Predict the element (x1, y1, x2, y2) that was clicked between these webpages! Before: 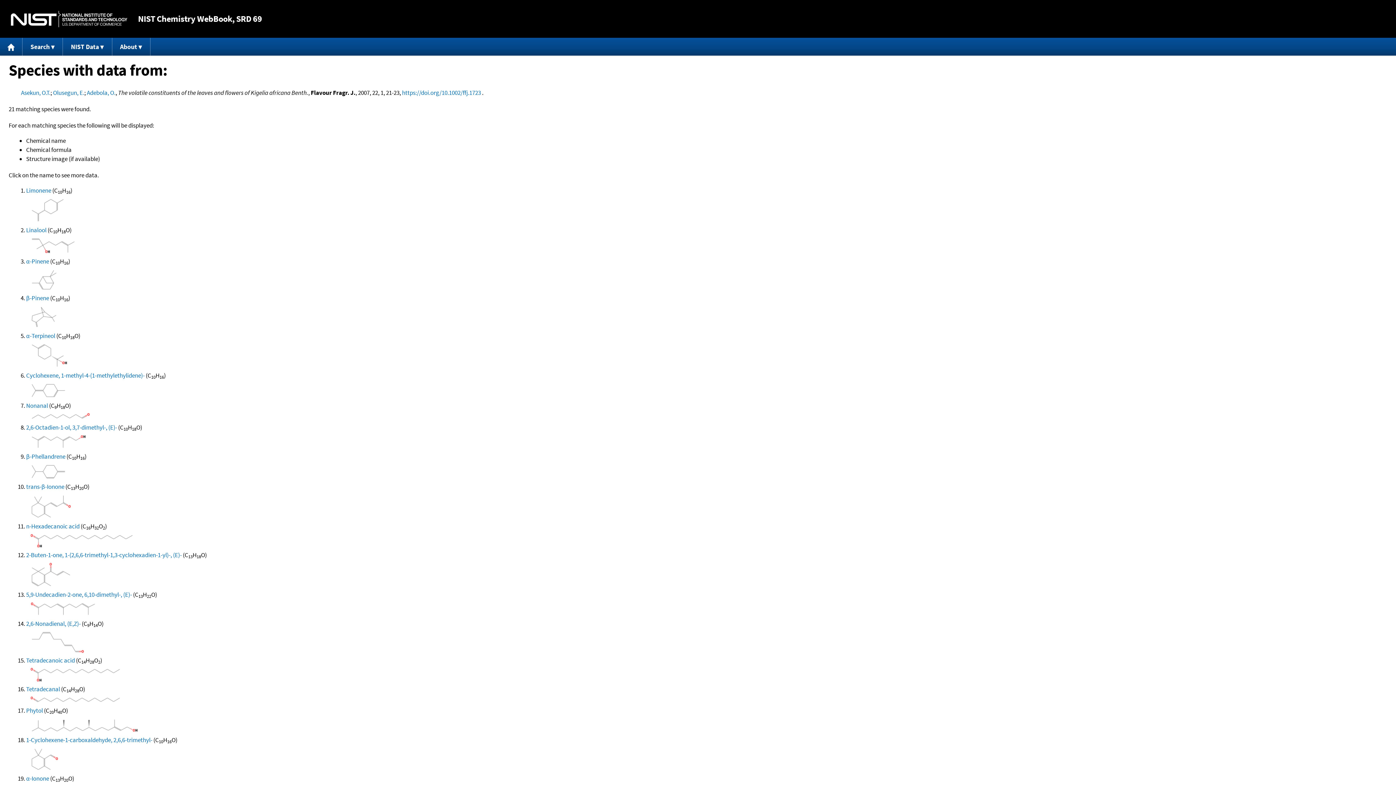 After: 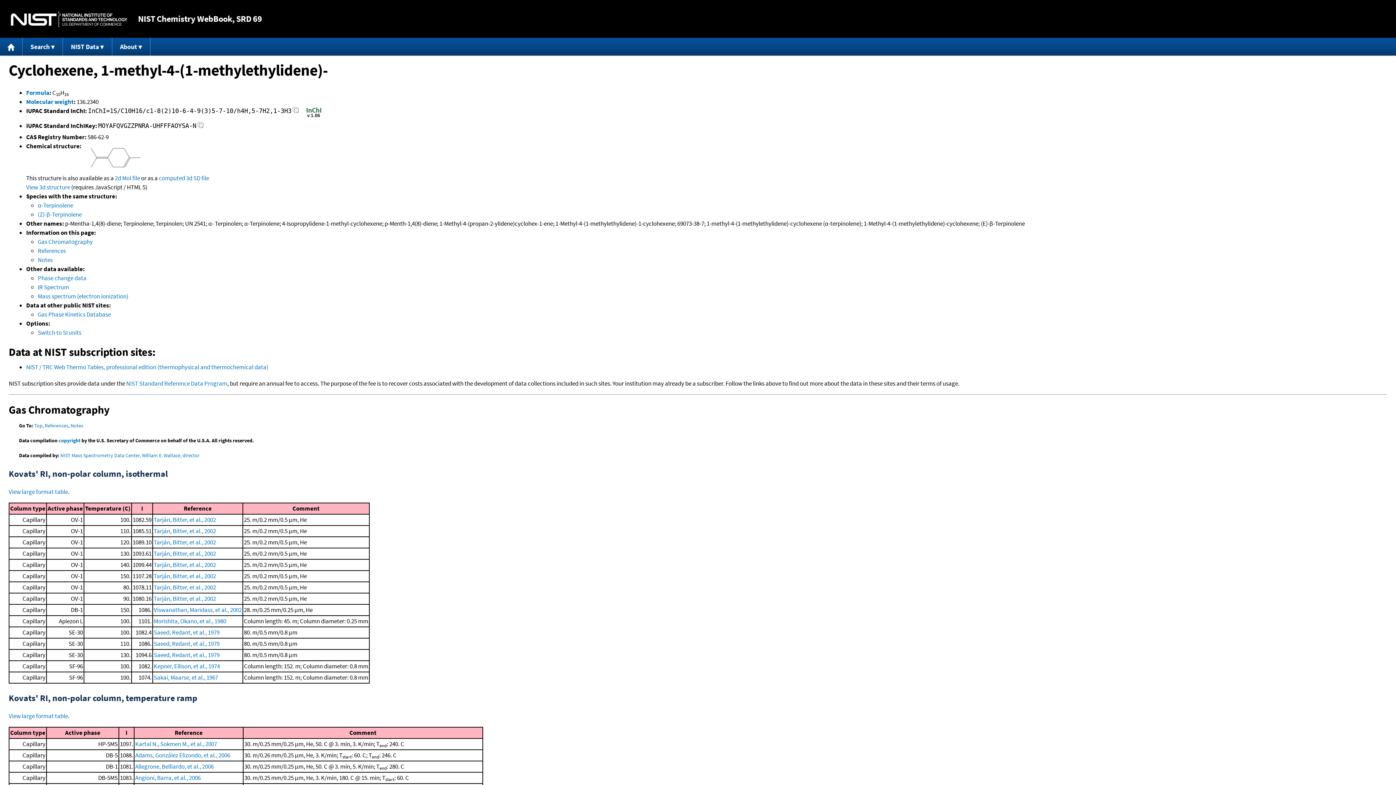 Action: label: Cyclohexene, 1-methyl-4-(1-methylethylidene)- bbox: (26, 371, 144, 379)